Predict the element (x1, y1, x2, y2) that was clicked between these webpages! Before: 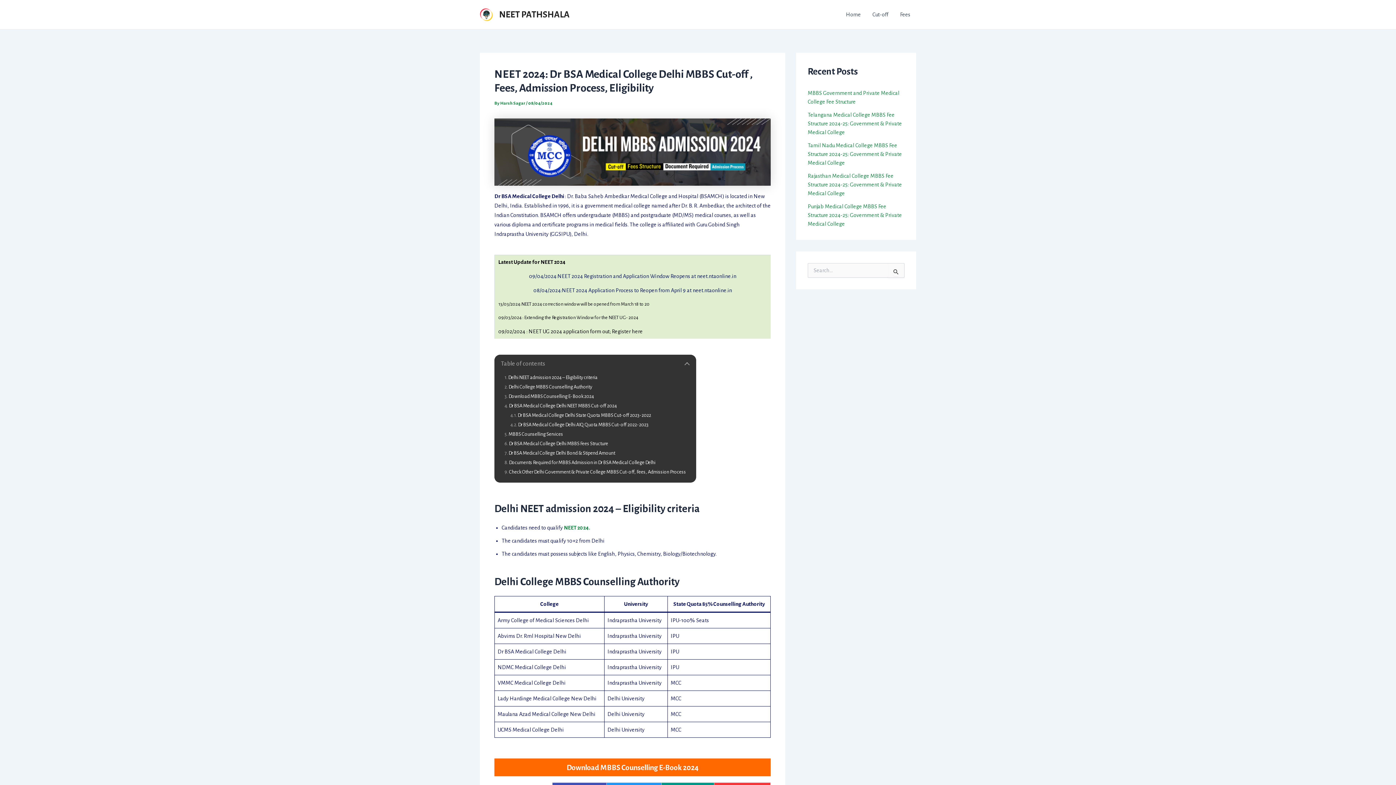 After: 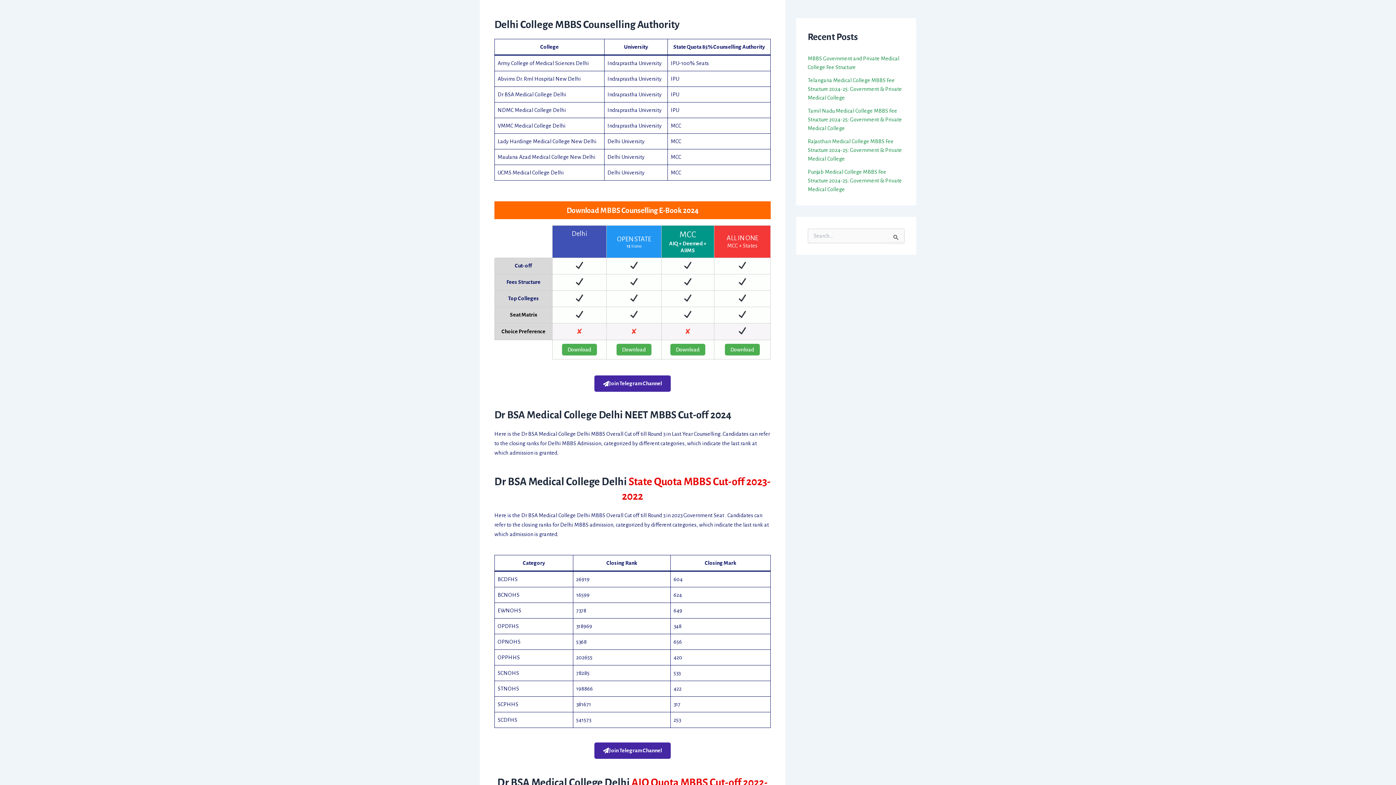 Action: label: Delhi College MBBS Counselling Authority bbox: (504, 384, 592, 390)